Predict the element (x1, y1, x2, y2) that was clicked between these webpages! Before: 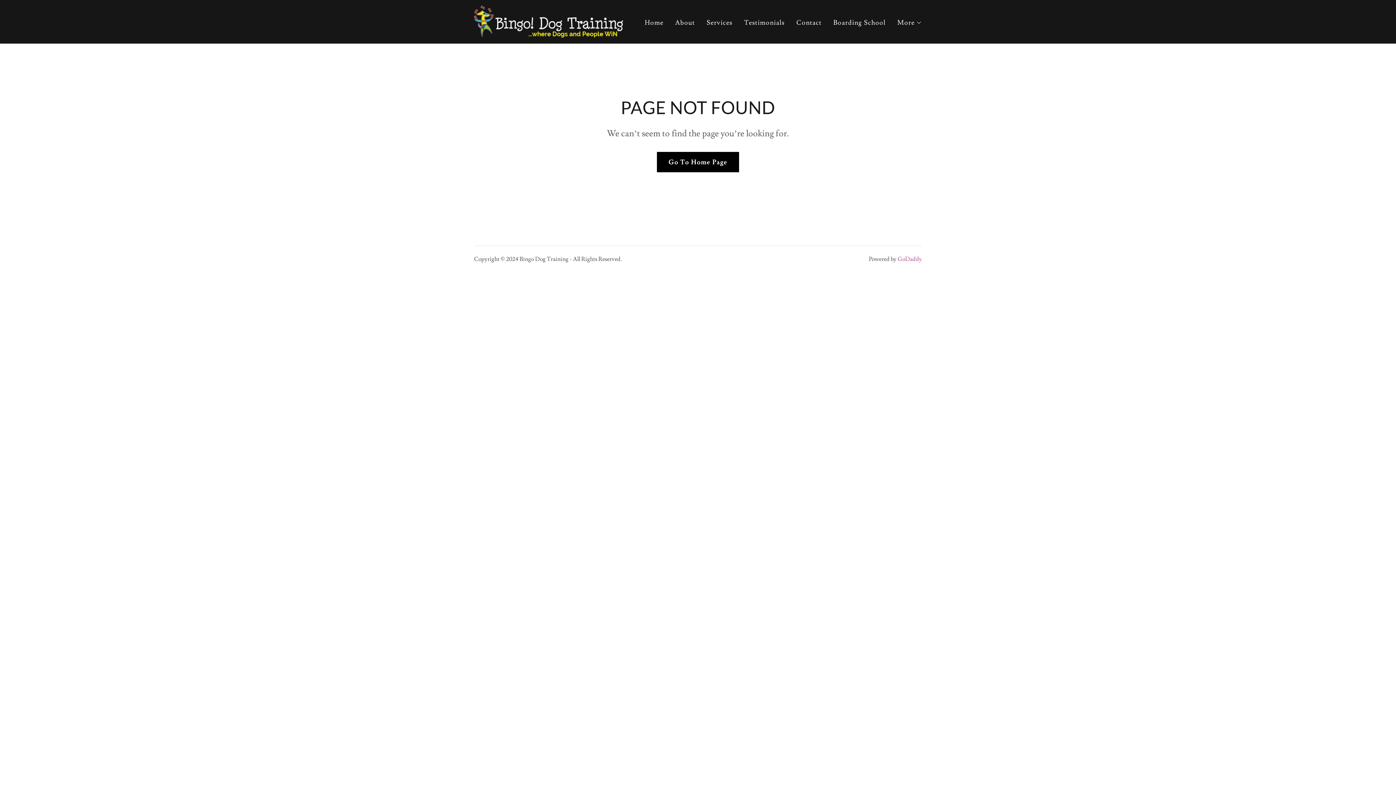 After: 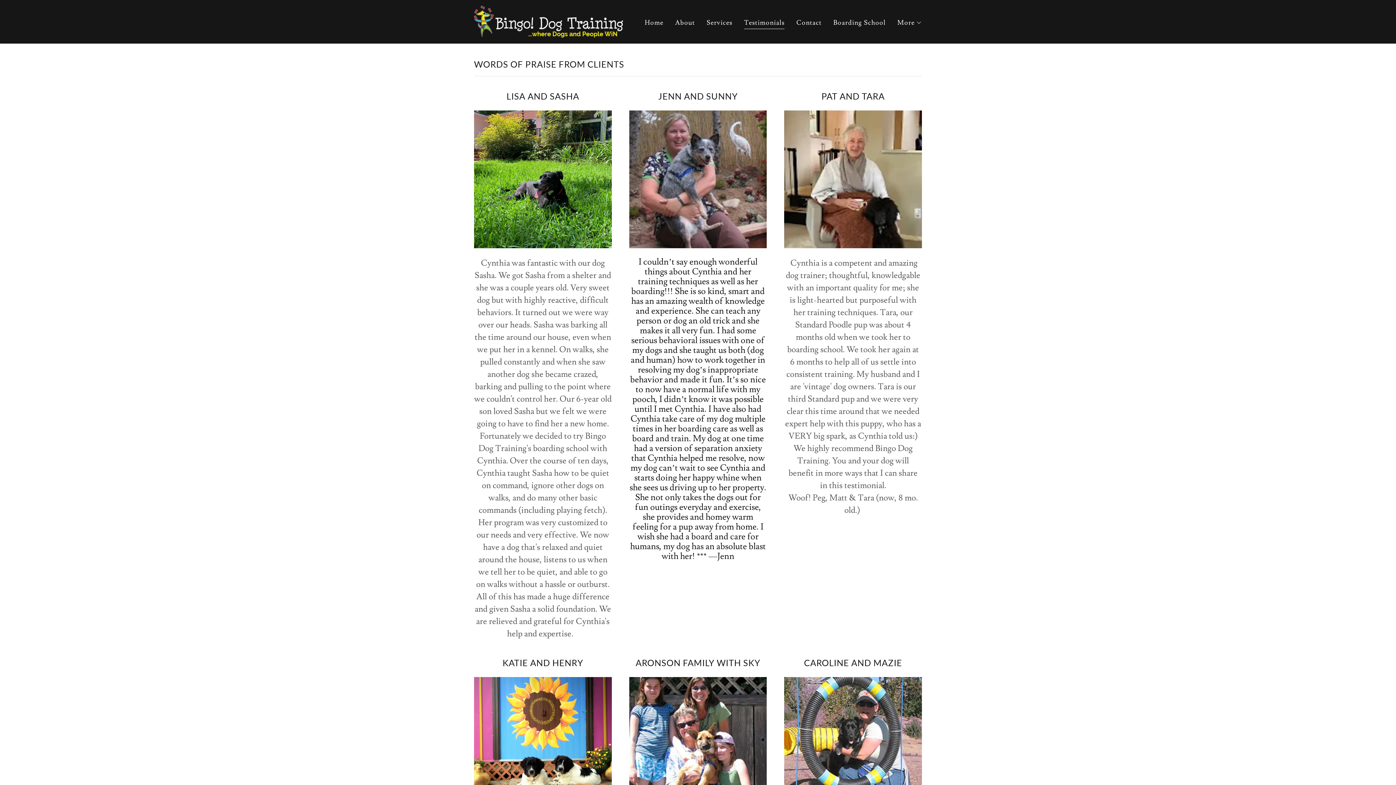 Action: bbox: (742, 16, 787, 29) label: Testimonials